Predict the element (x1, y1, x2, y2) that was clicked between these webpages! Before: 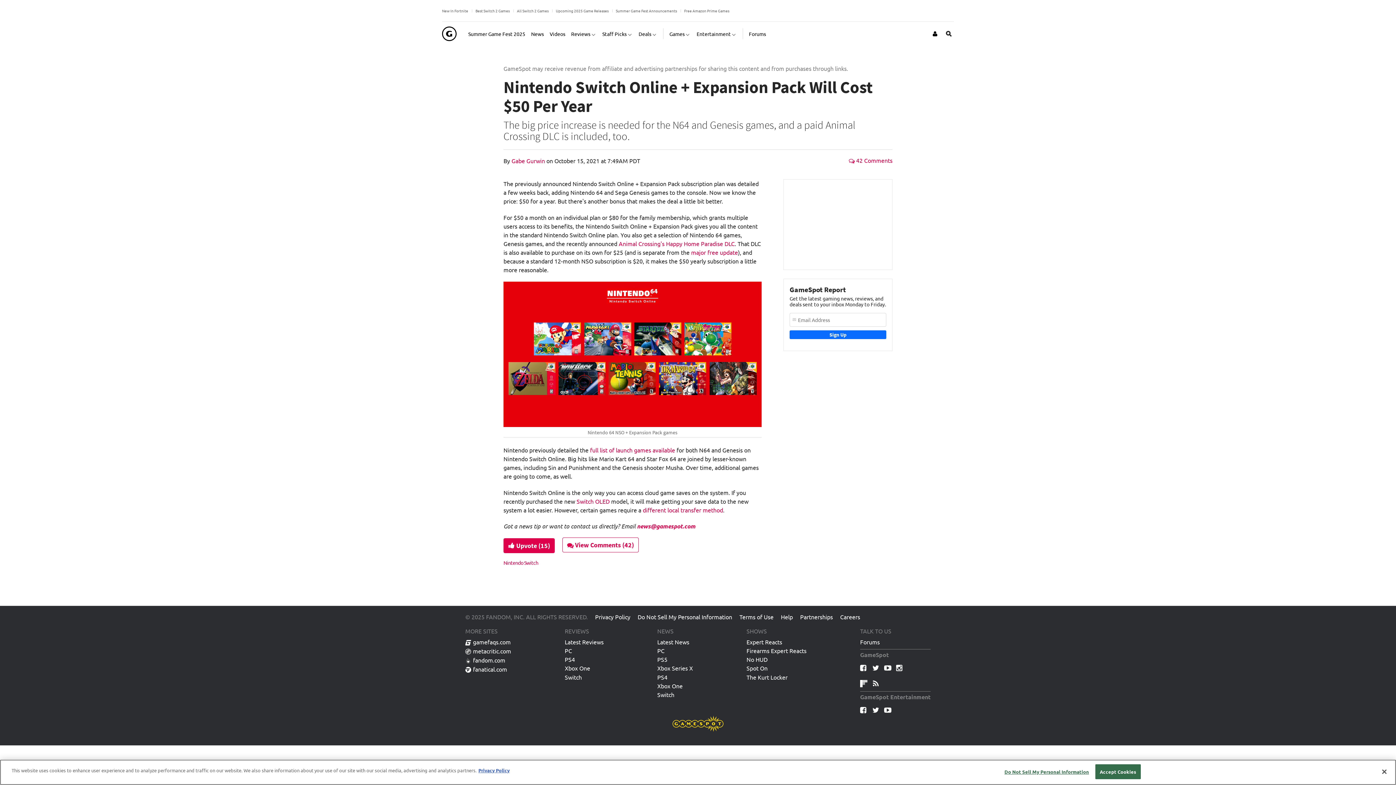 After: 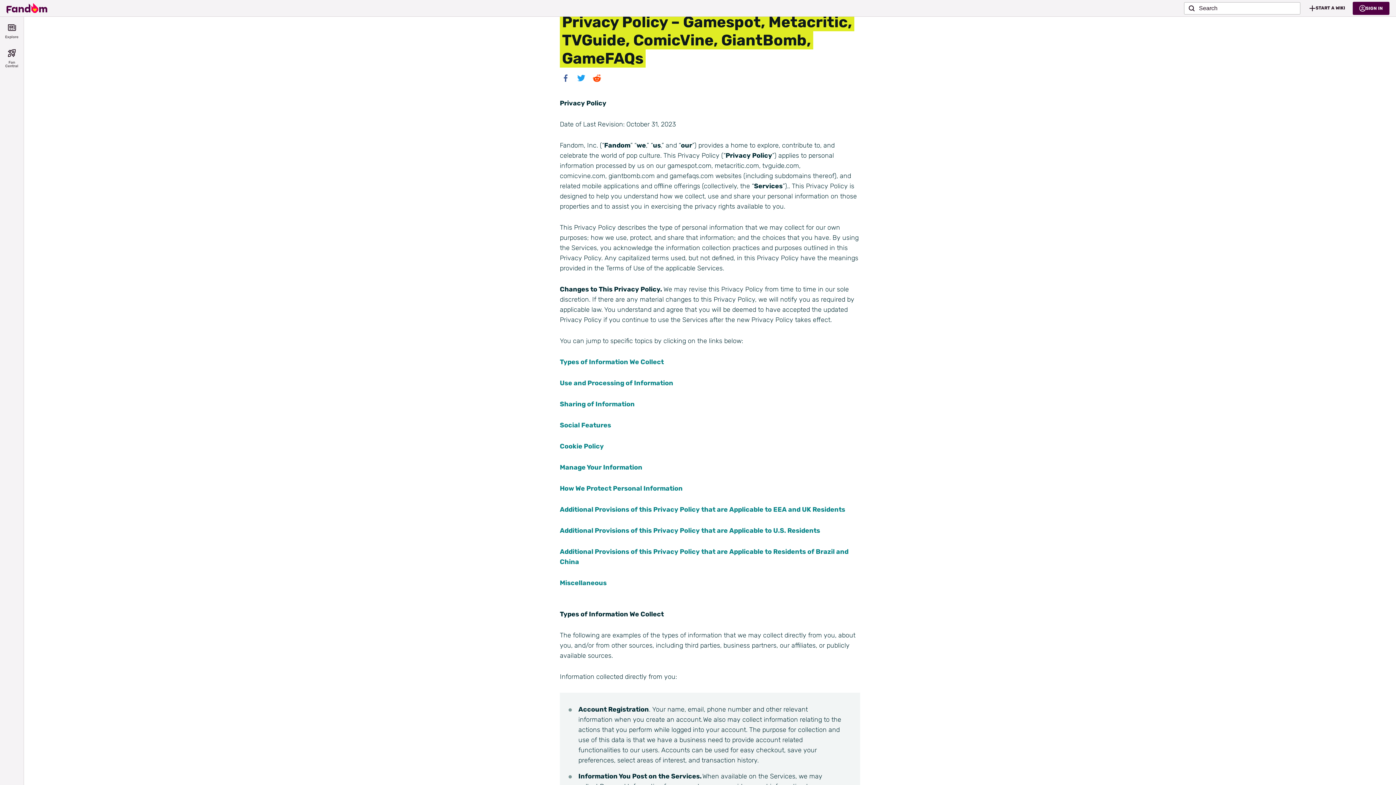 Action: label: Privacy Policy bbox: (595, 613, 634, 620)